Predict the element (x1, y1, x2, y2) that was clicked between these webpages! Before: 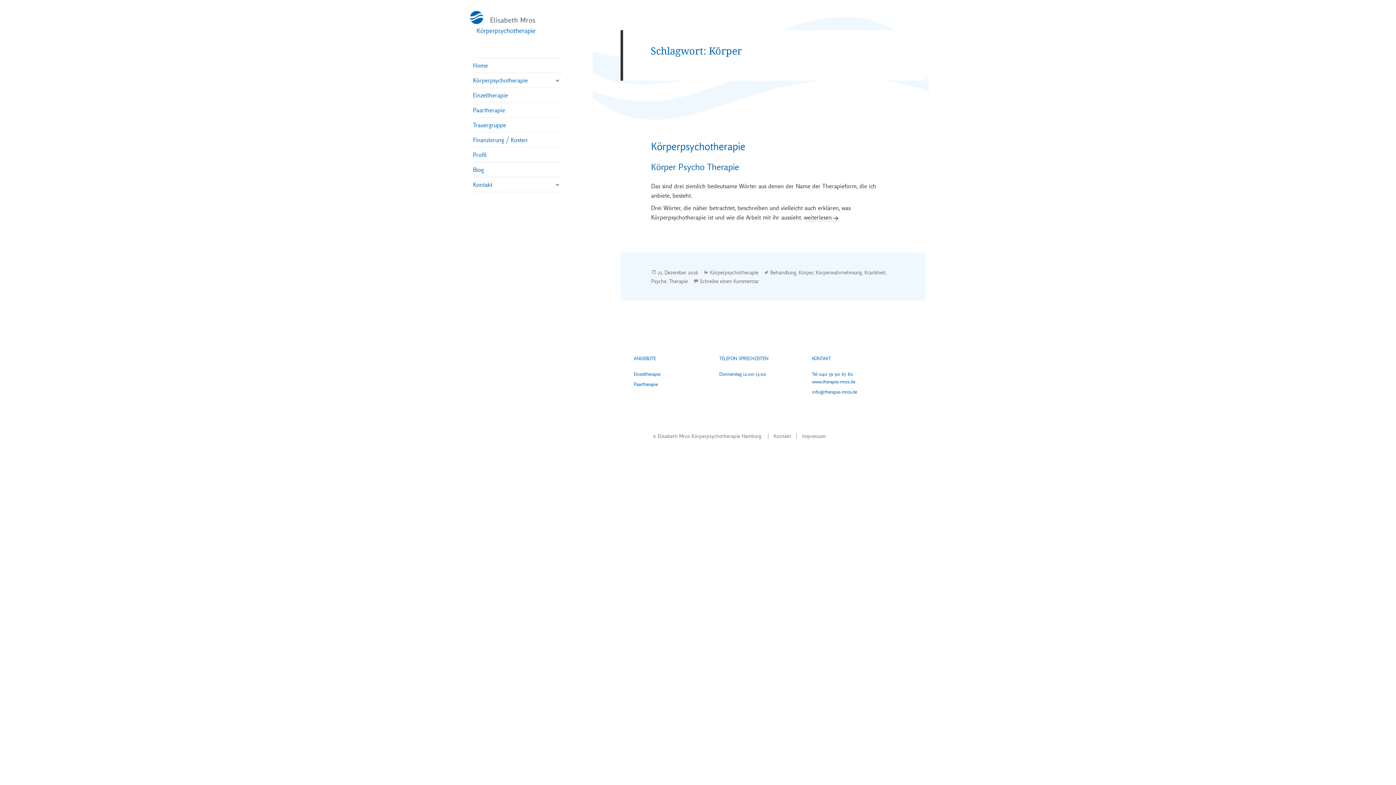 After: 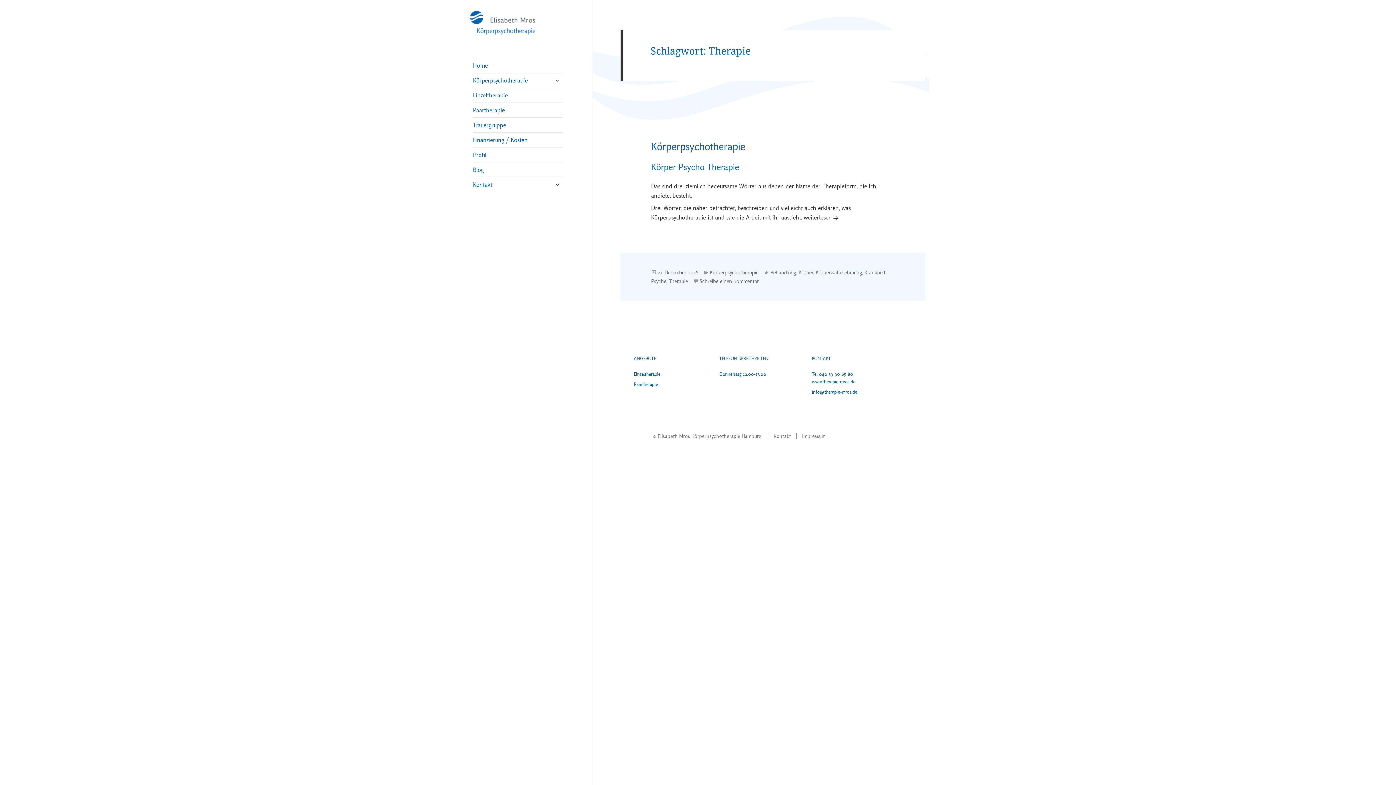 Action: label: Therapie bbox: (669, 277, 688, 284)